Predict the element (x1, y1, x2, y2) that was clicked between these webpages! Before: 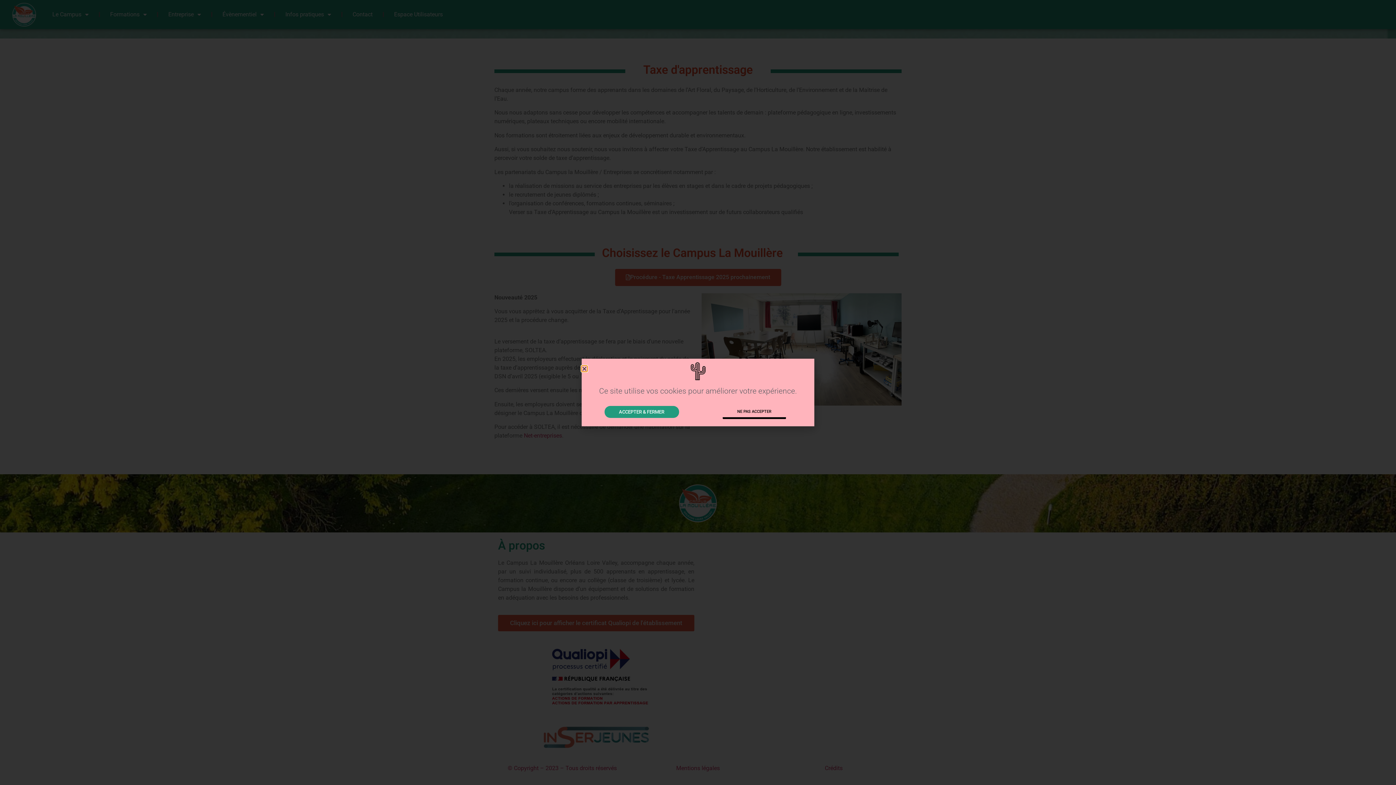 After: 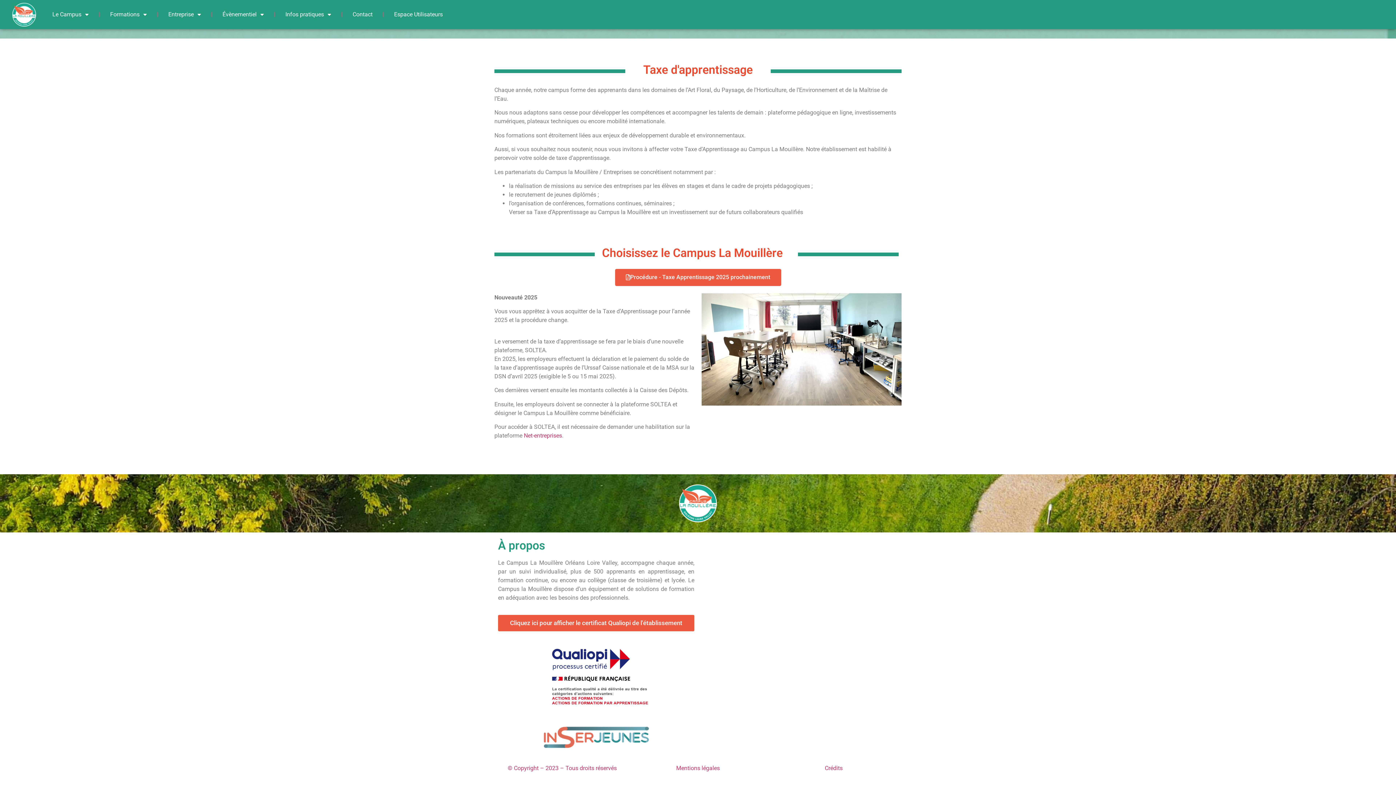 Action: label: NE PAS ACCEPTER bbox: (722, 406, 786, 419)